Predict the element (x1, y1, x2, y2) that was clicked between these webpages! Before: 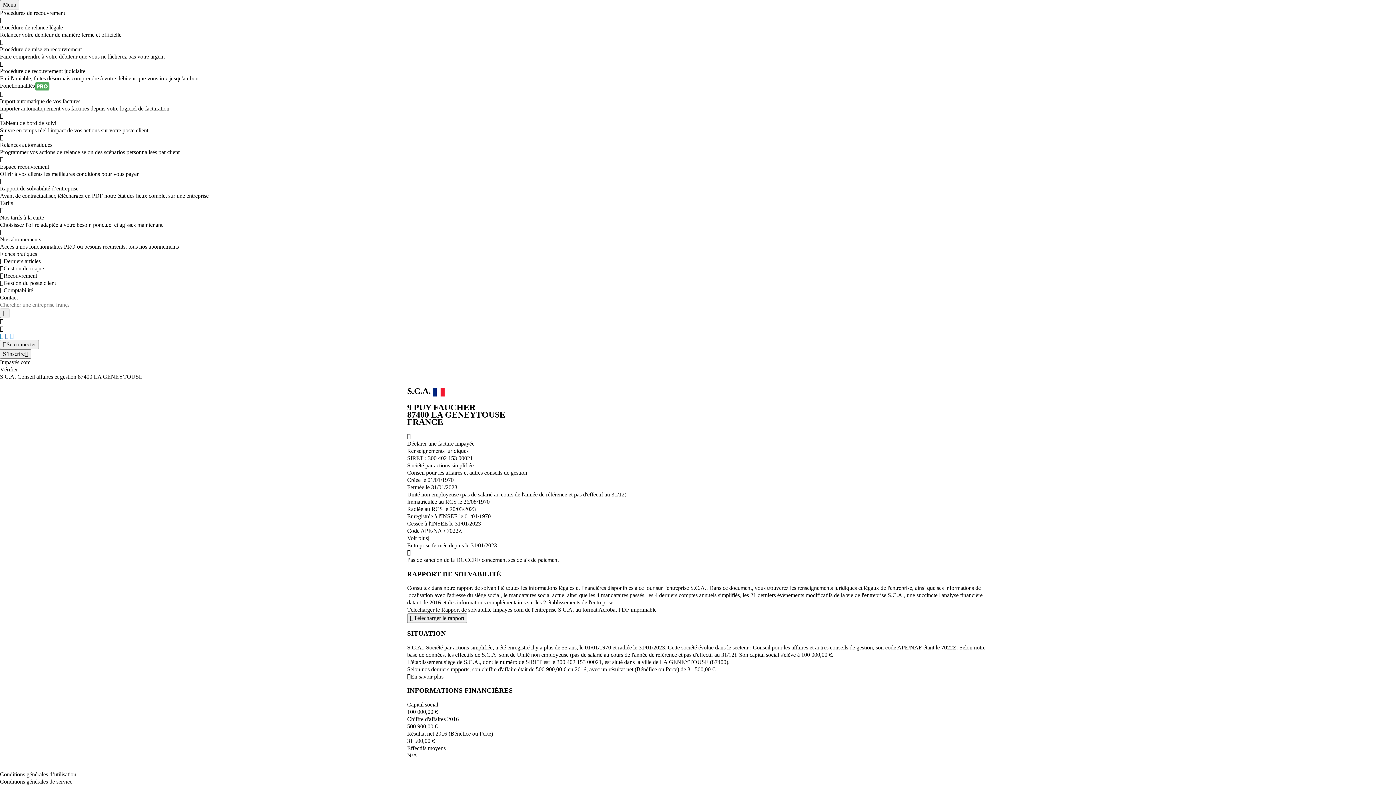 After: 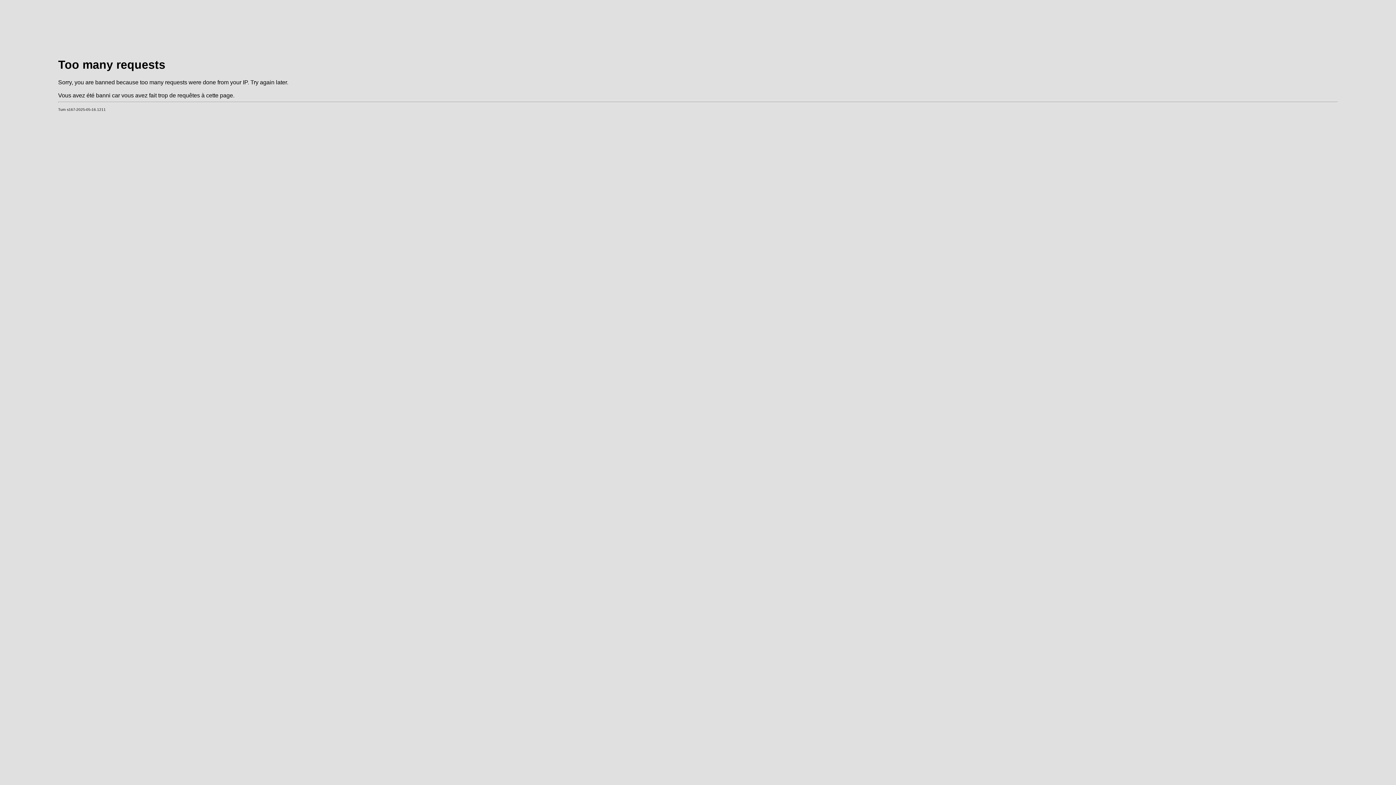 Action: bbox: (0, 60, 1396, 82) label: Procédure de recouvrement judiciaire

Fini l'amiable, faites désormais comprendre à votre débiteur que vous irez jusqu'au bout